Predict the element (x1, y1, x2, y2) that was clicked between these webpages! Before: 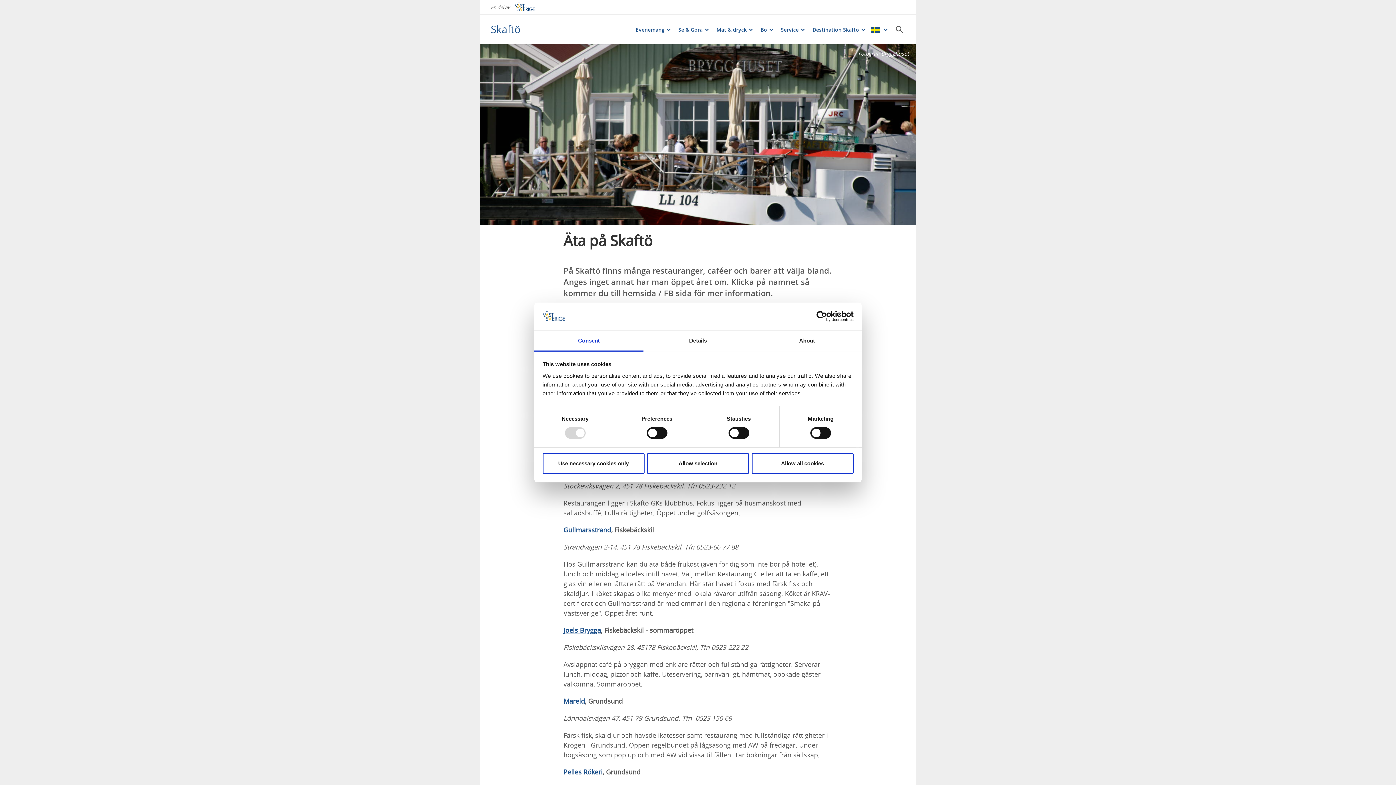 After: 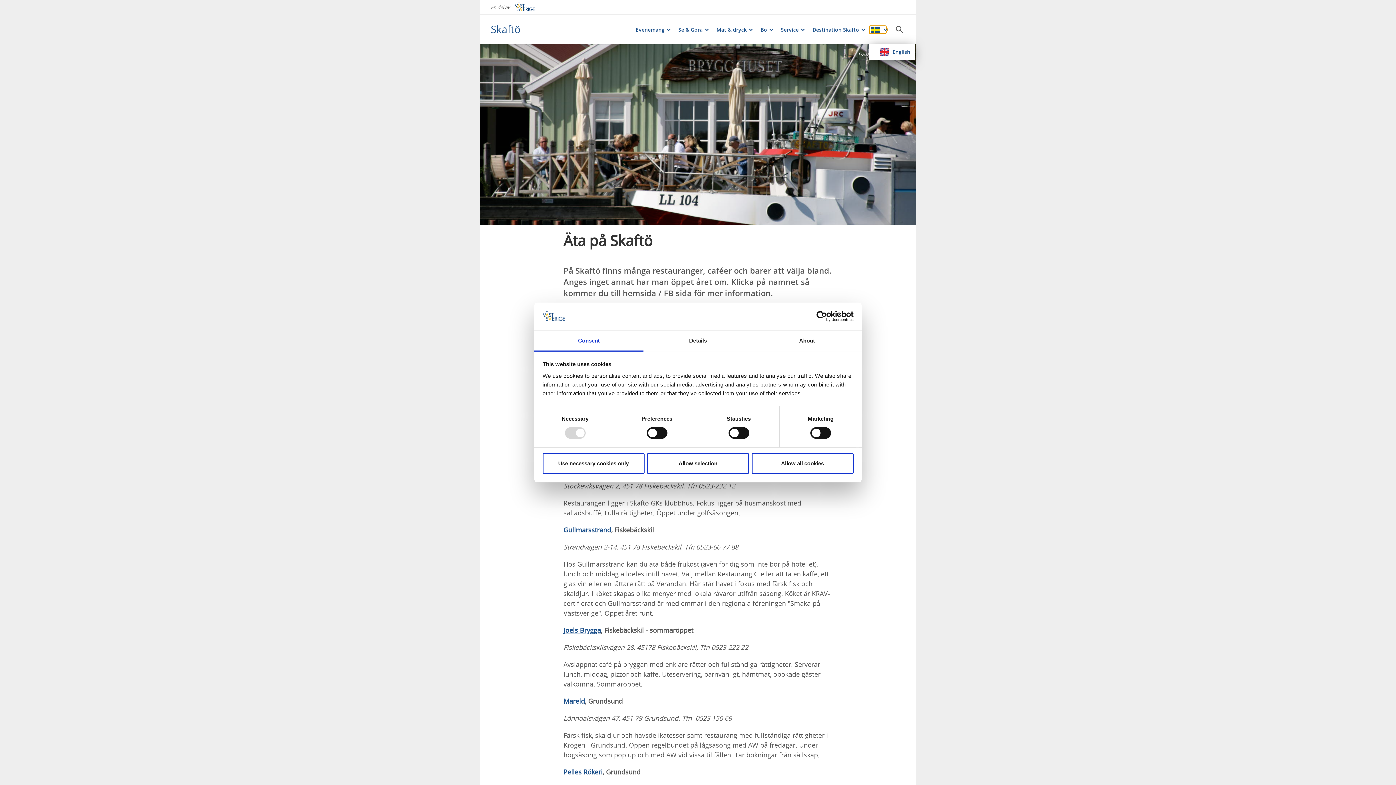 Action: bbox: (869, 25, 886, 33)